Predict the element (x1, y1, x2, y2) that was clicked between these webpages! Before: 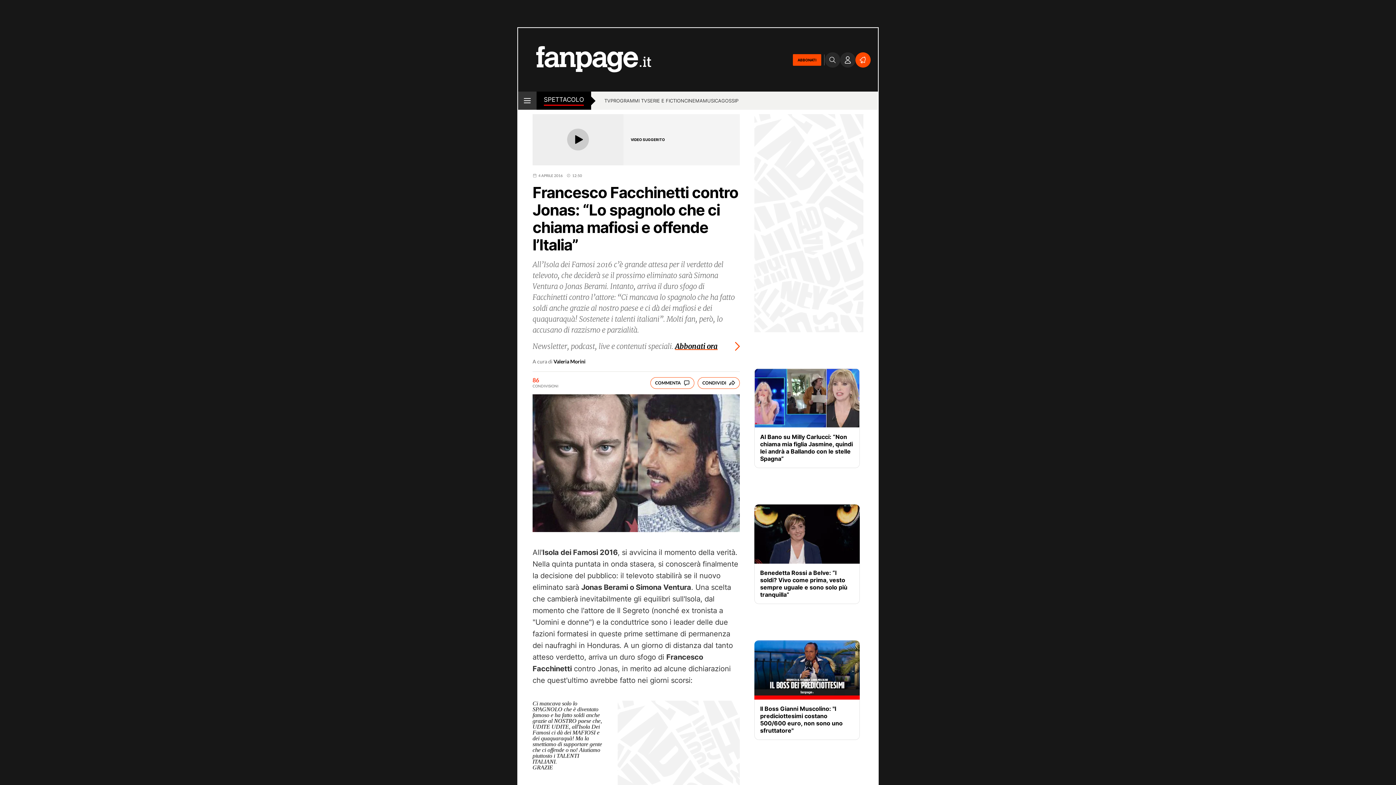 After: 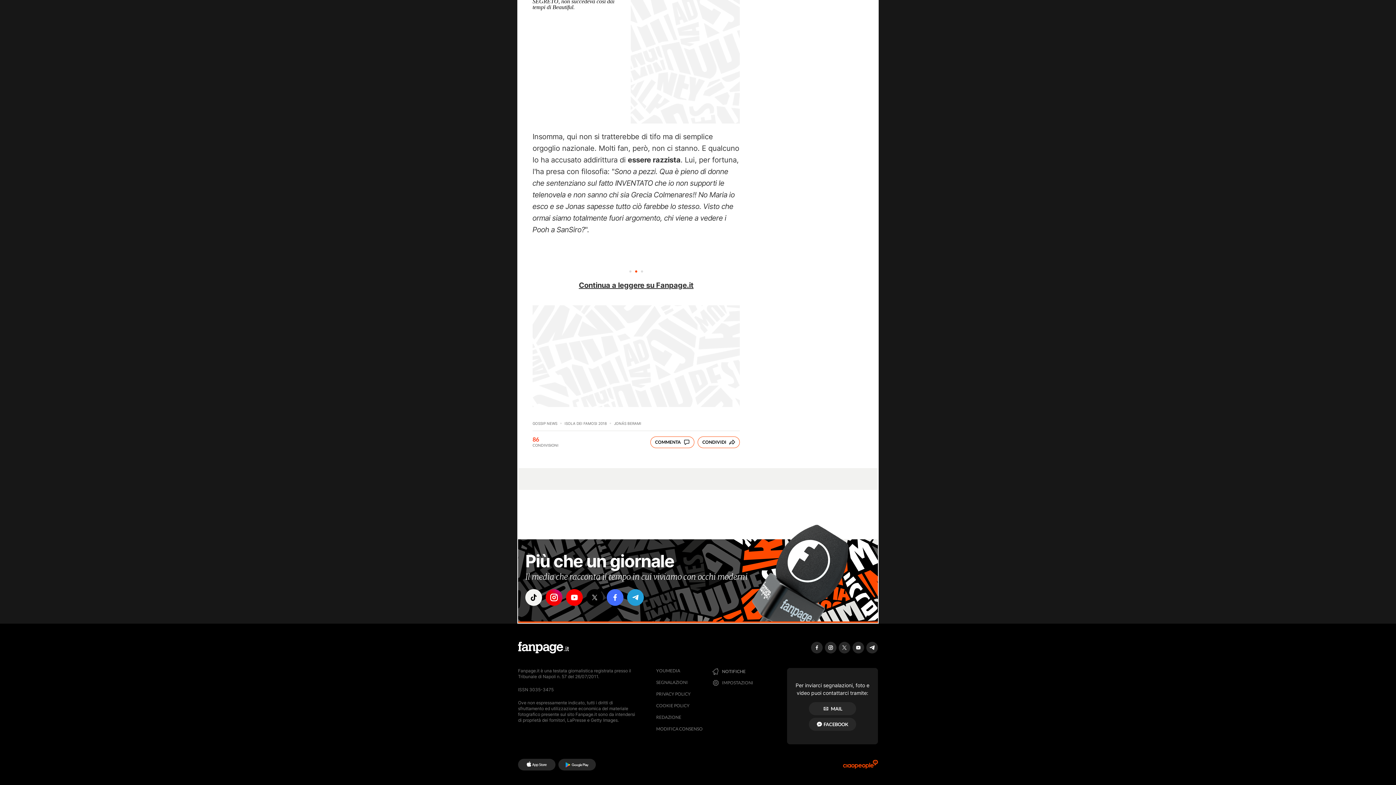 Action: label: COMMENTA bbox: (650, 377, 694, 388)